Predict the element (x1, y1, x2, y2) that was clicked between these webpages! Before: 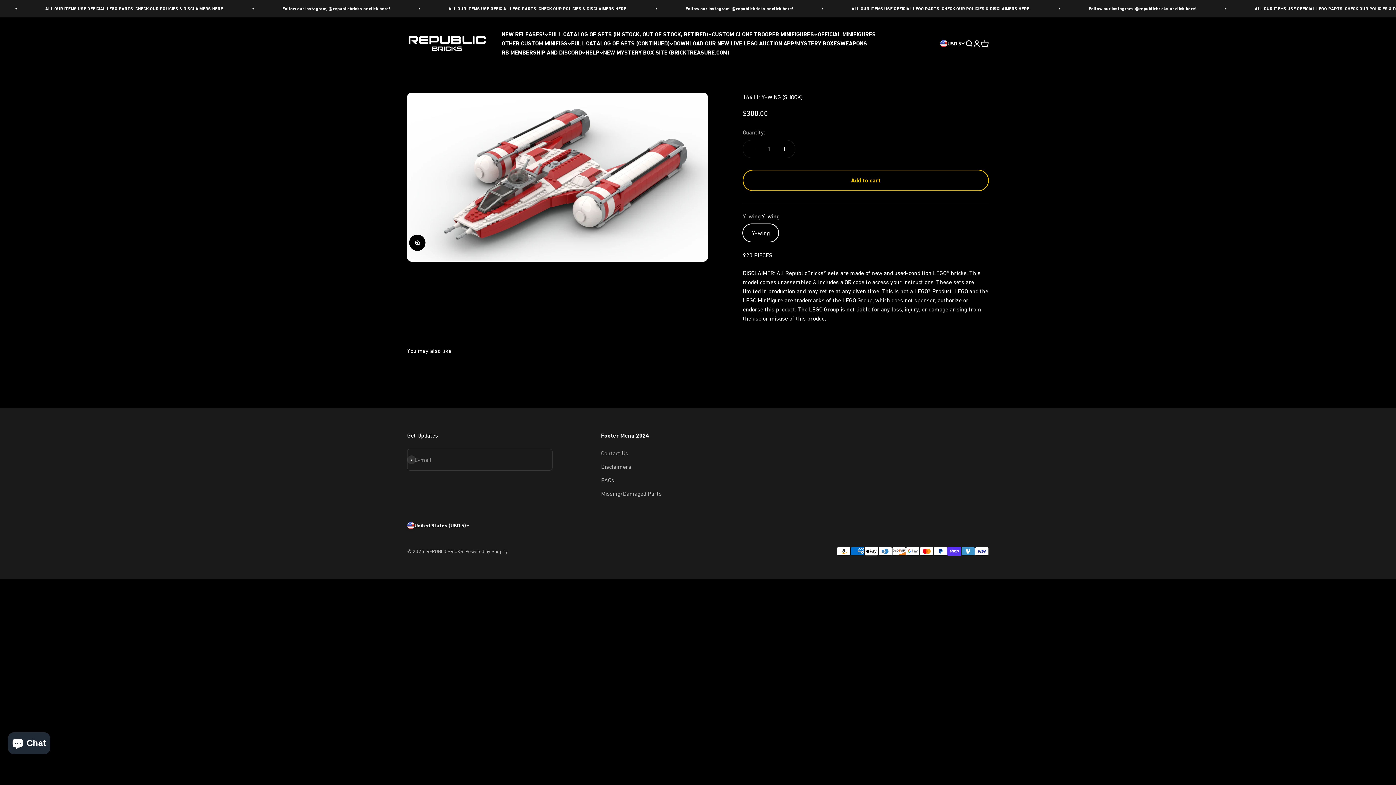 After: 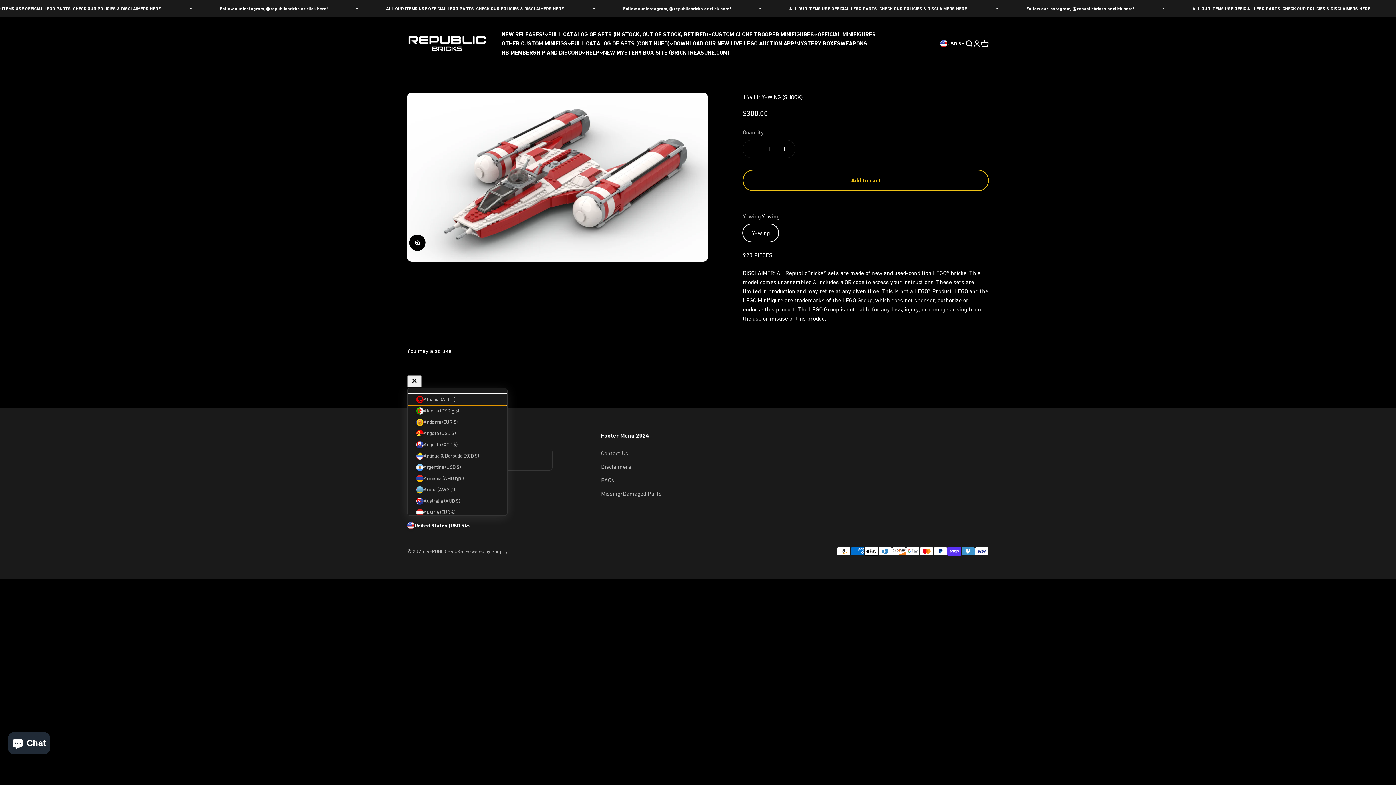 Action: label: United States (USD $) bbox: (407, 521, 469, 529)